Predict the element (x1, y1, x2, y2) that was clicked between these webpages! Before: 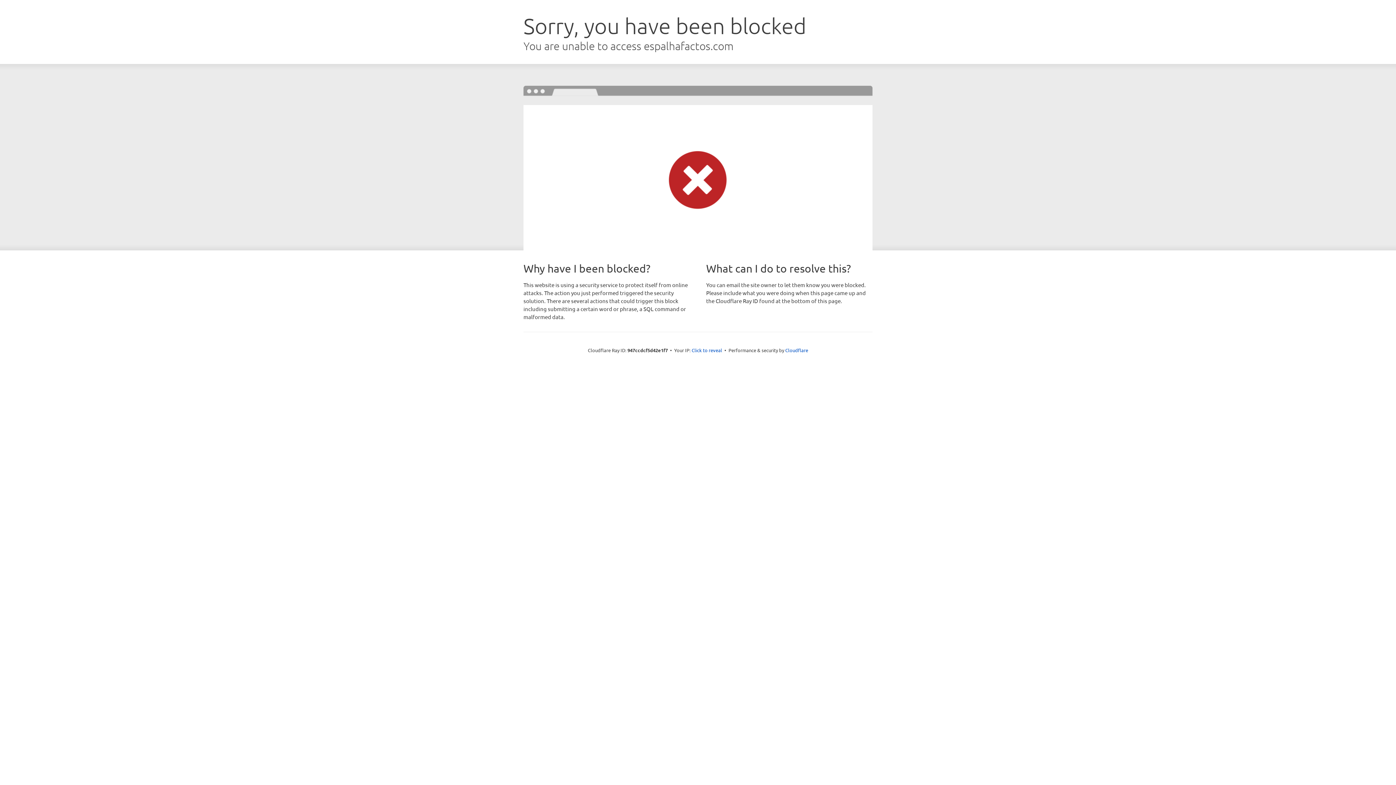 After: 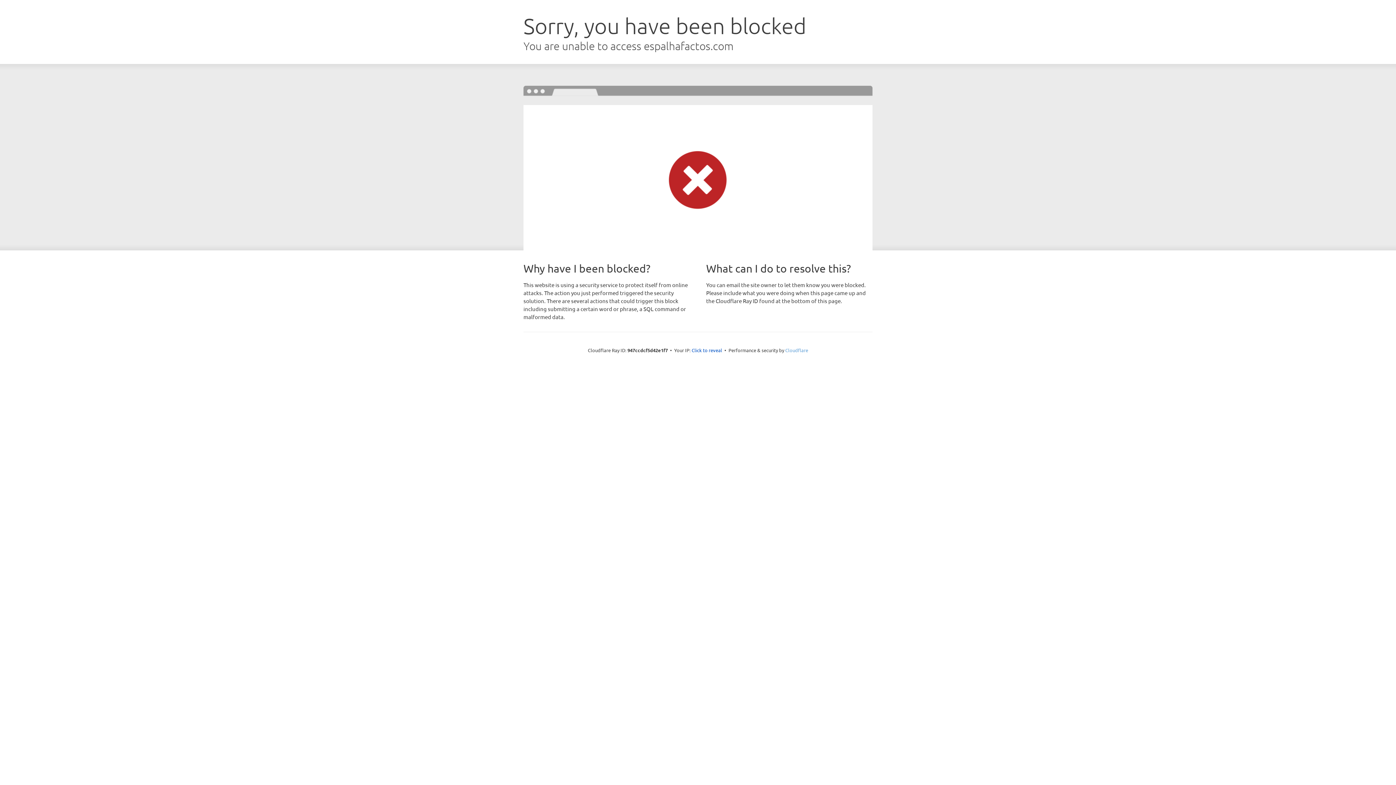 Action: bbox: (785, 347, 808, 353) label: Cloudflare